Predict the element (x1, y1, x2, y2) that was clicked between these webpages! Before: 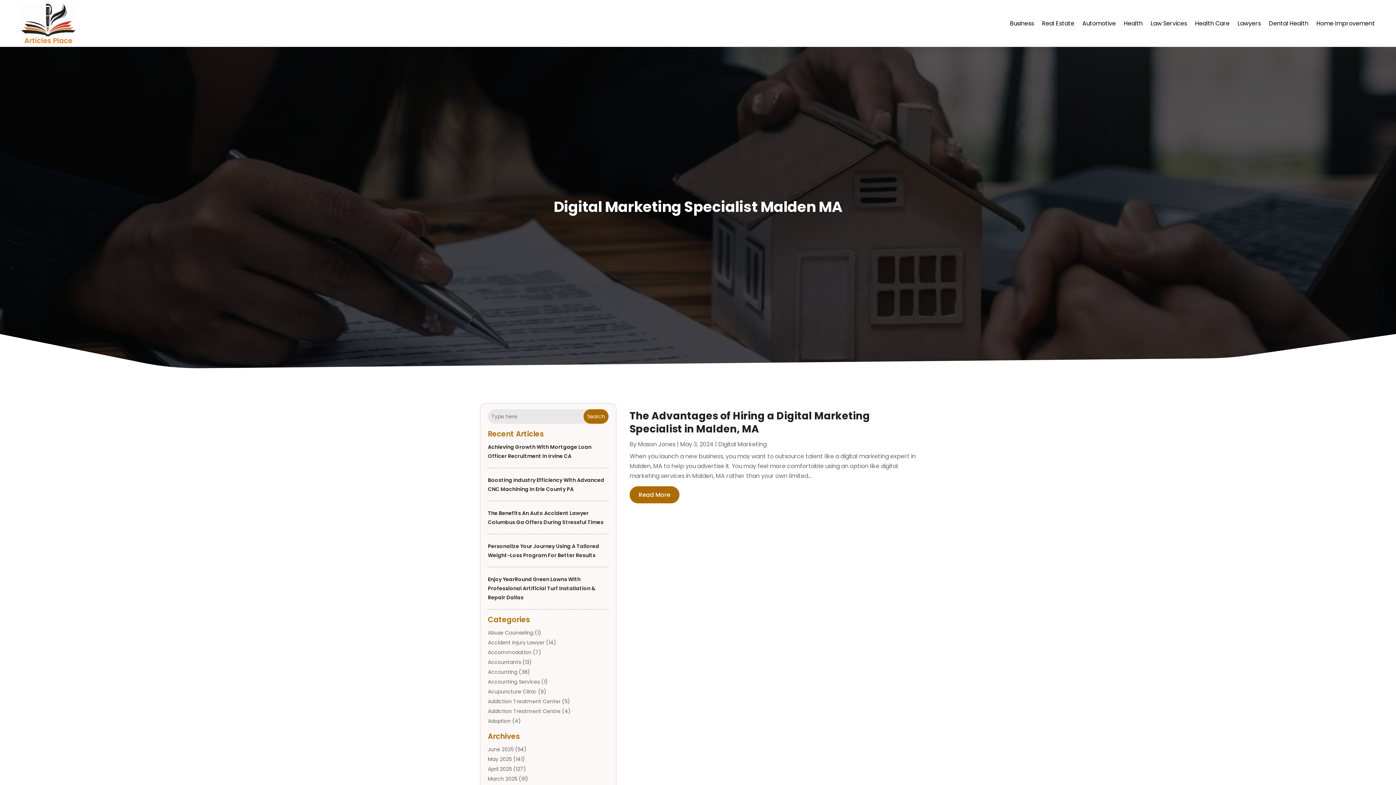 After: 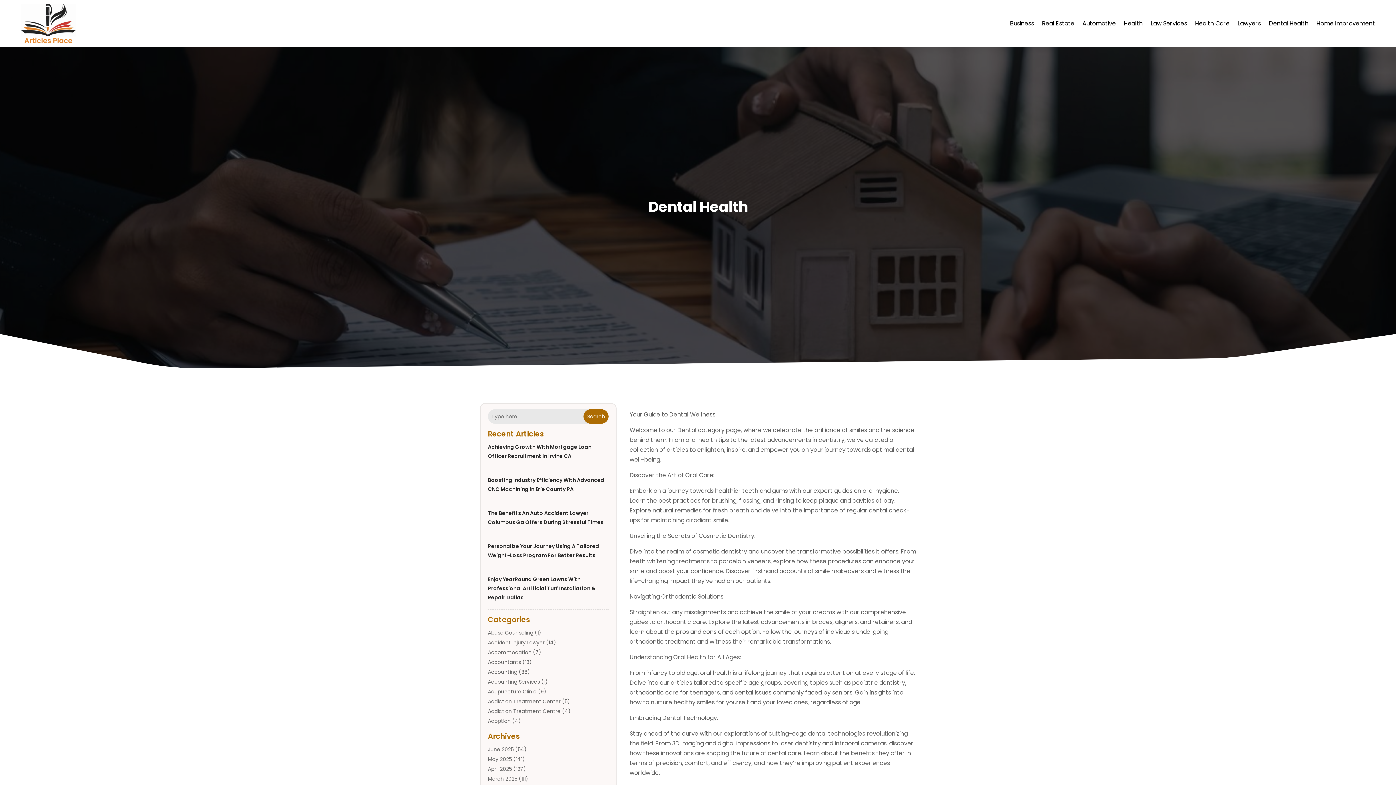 Action: bbox: (1269, 3, 1308, 43) label: Dental Health